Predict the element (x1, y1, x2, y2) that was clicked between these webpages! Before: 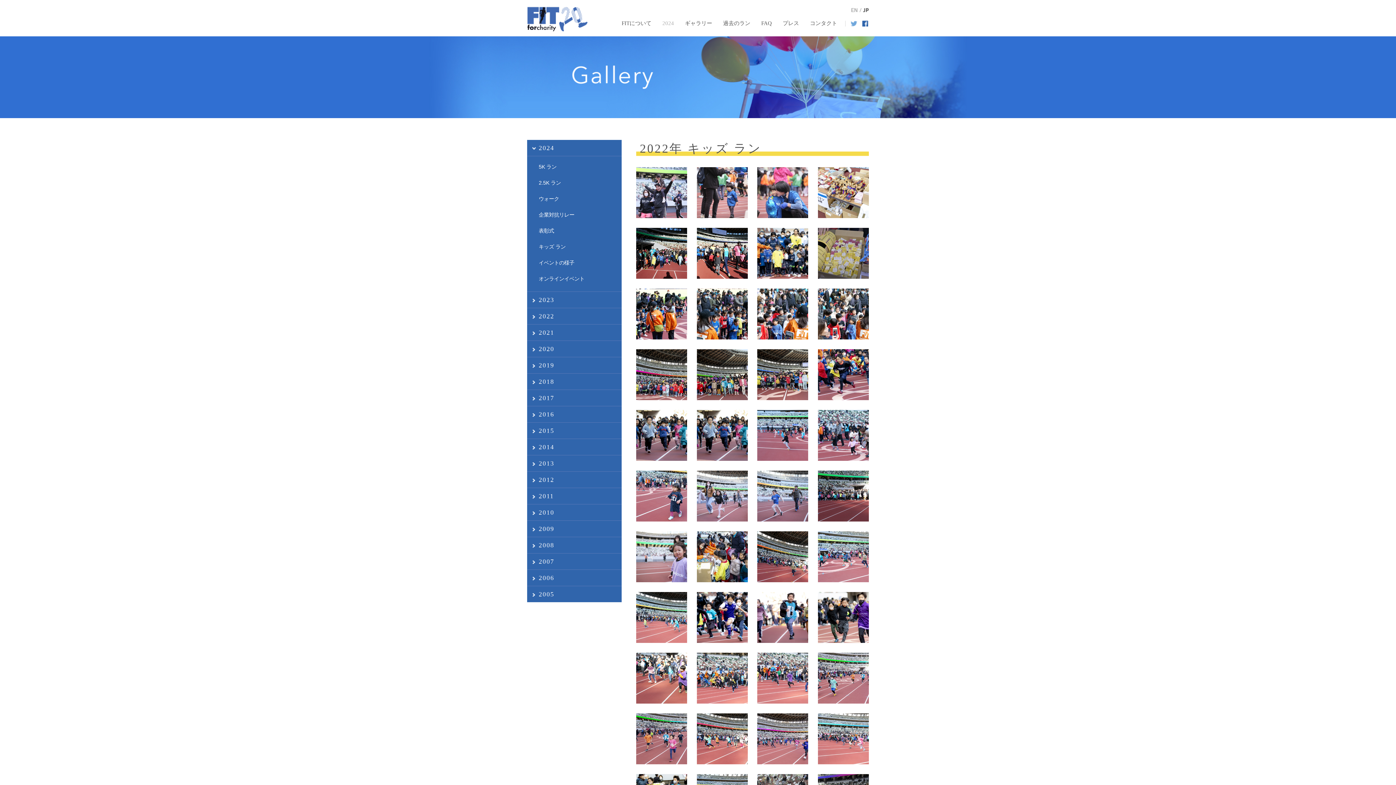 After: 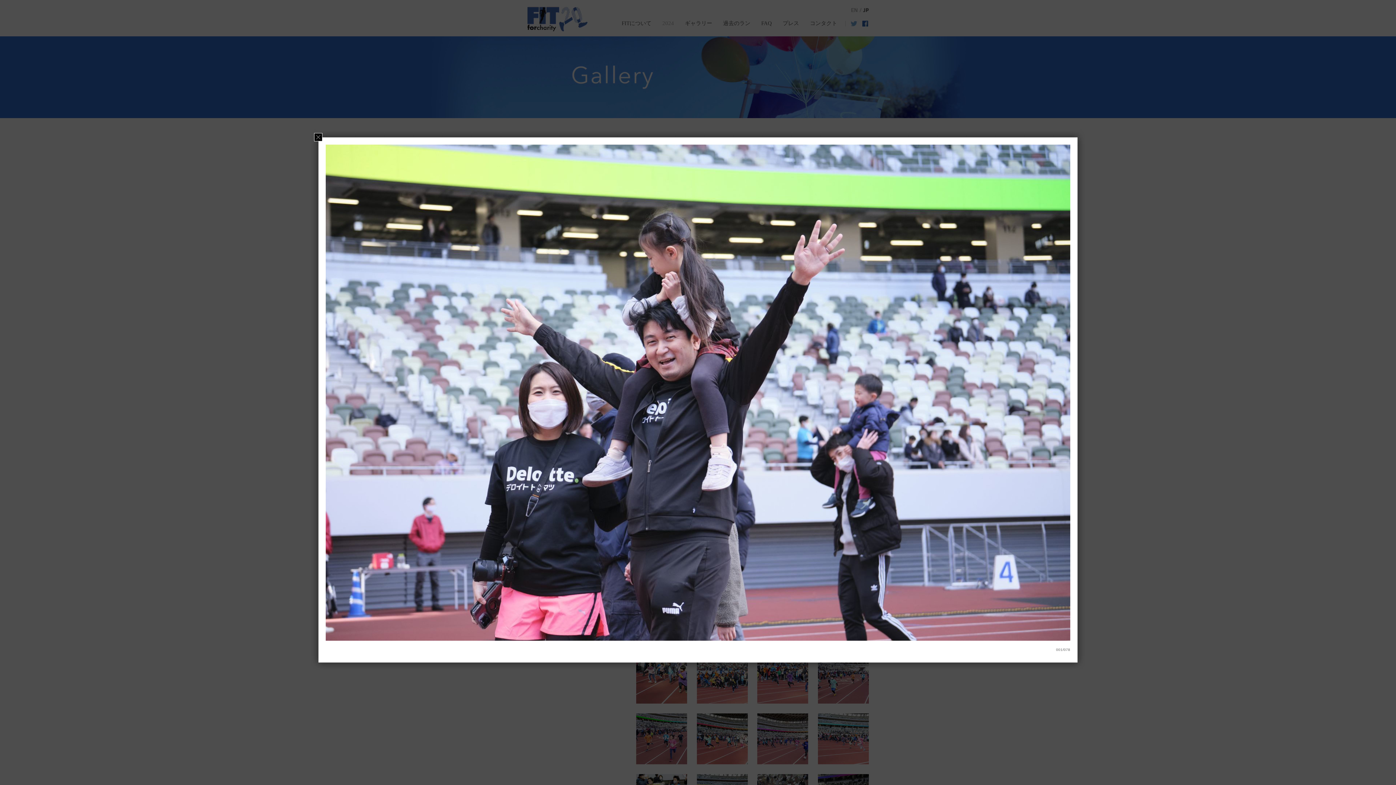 Action: bbox: (636, 167, 687, 218)